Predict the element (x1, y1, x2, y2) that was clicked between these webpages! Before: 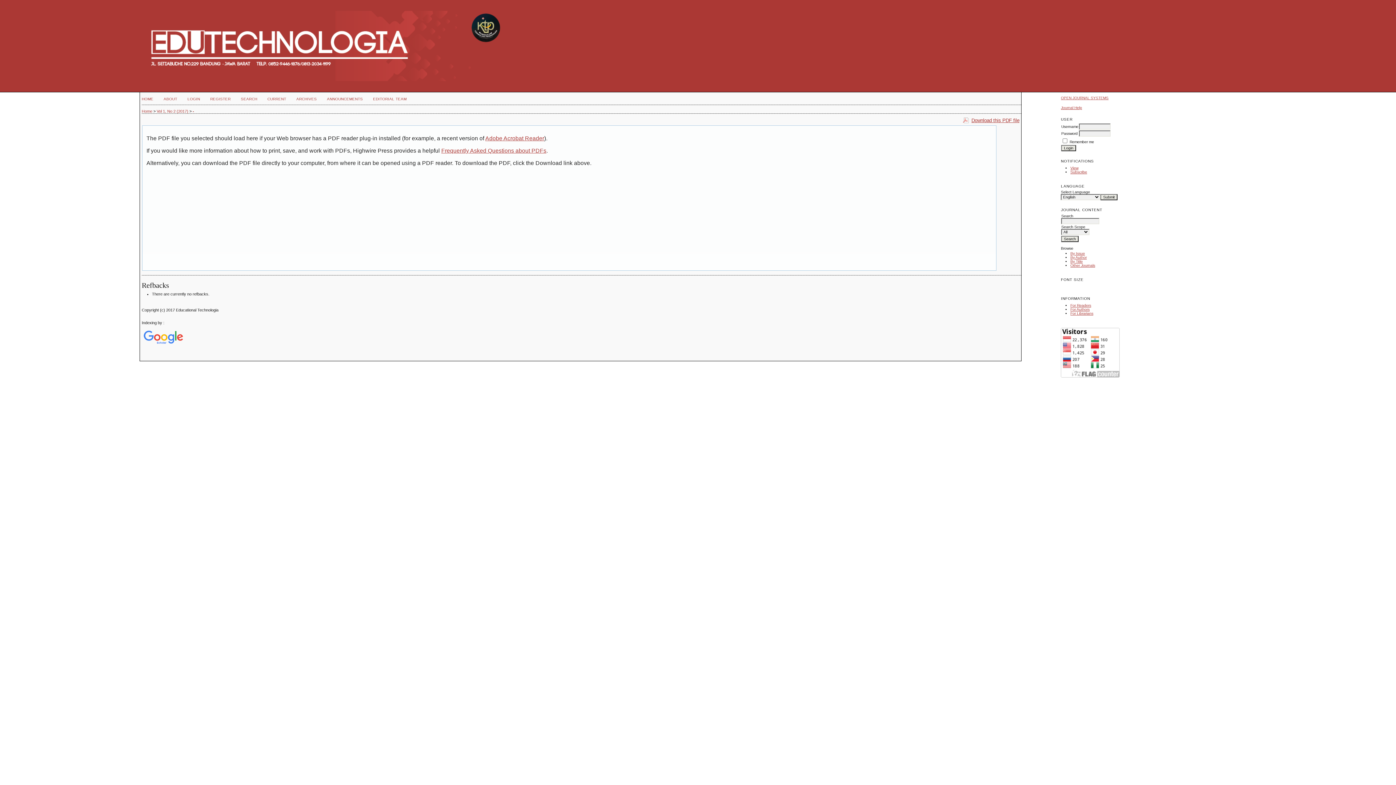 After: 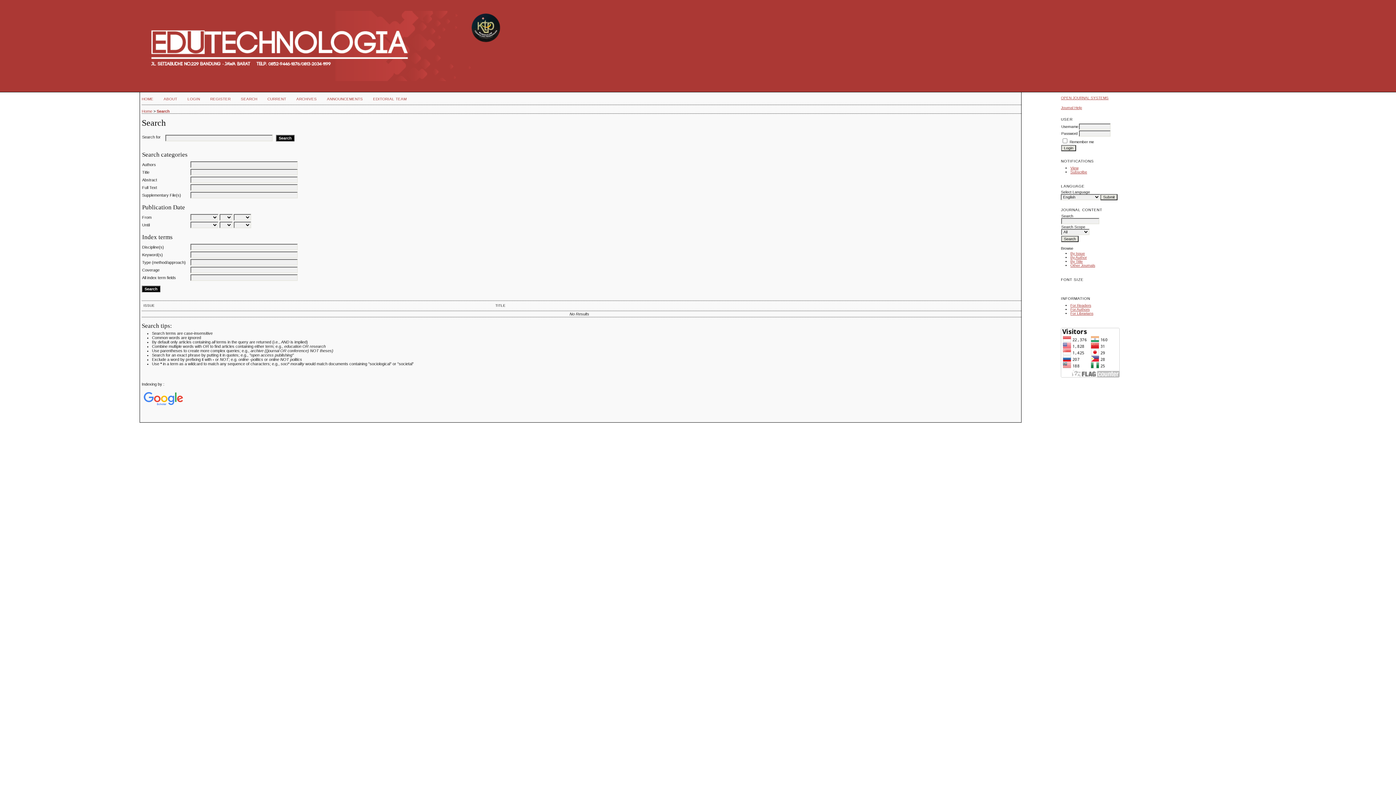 Action: bbox: (240, 97, 257, 101) label: SEARCH